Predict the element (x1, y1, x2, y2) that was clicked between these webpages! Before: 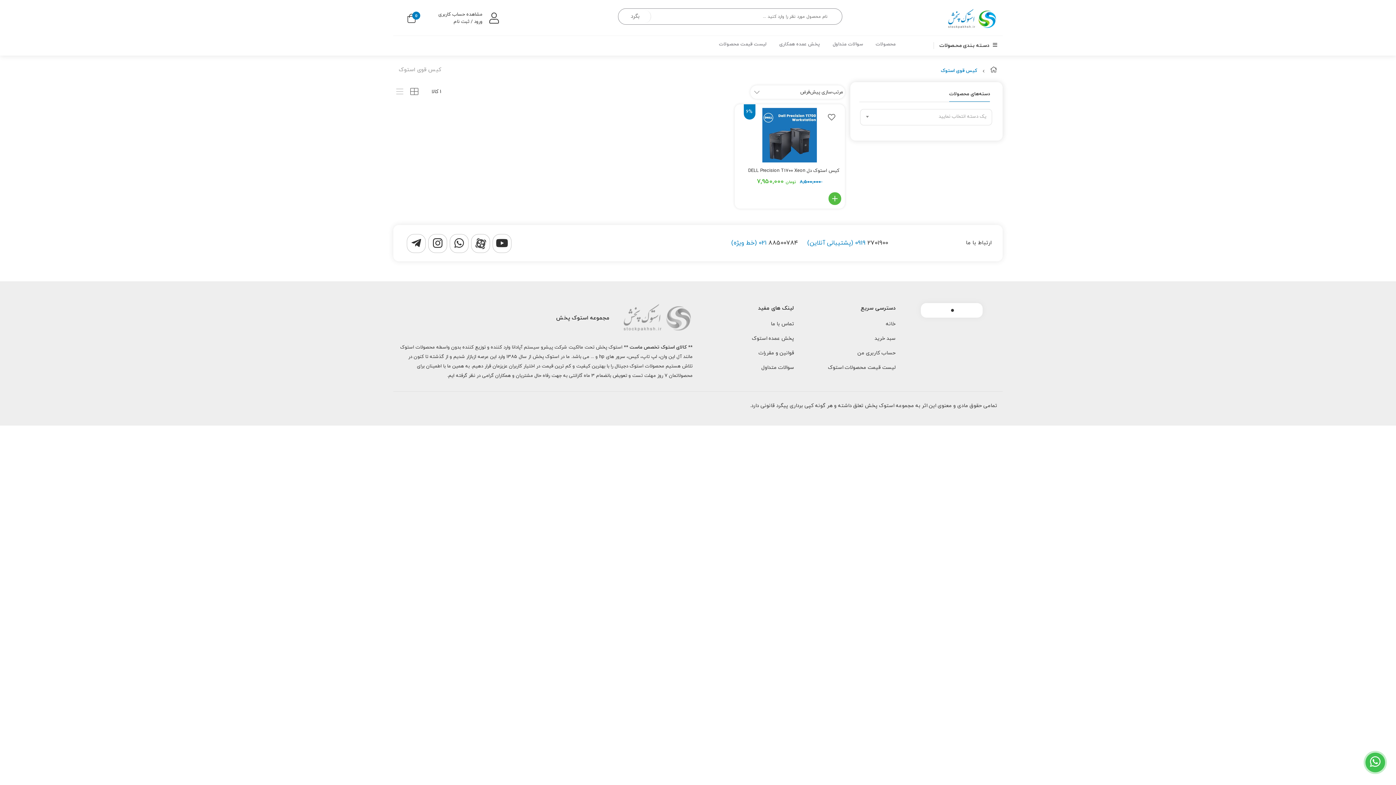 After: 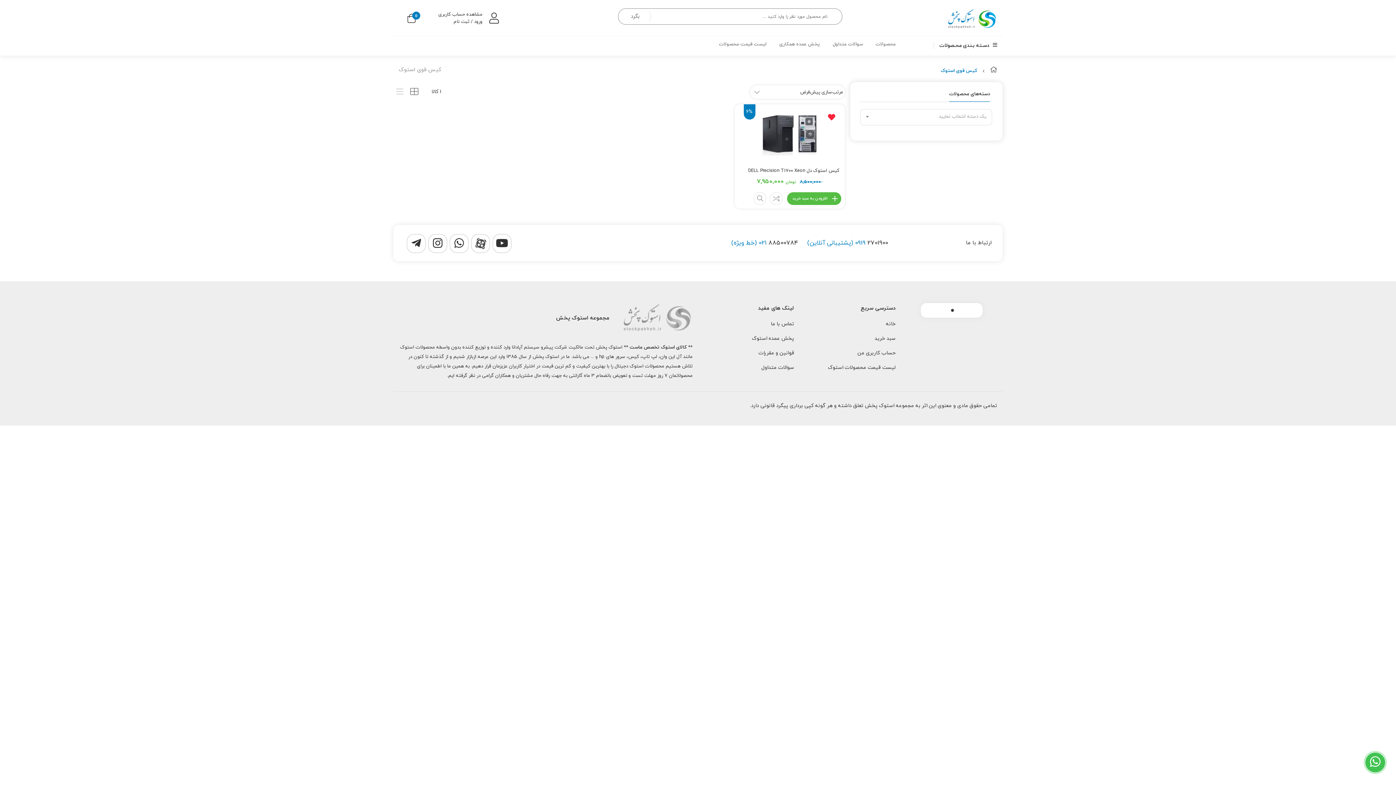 Action: bbox: (823, 109, 840, 125)